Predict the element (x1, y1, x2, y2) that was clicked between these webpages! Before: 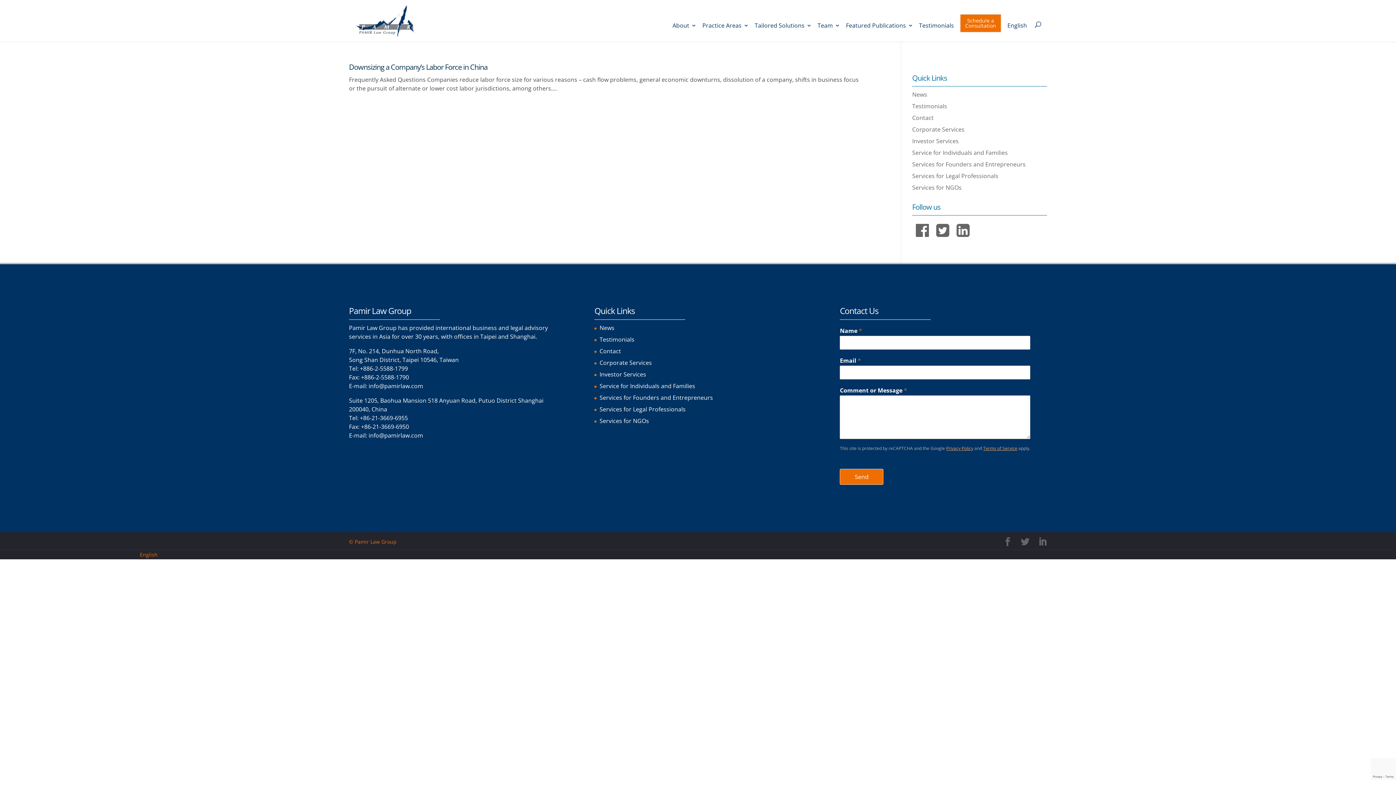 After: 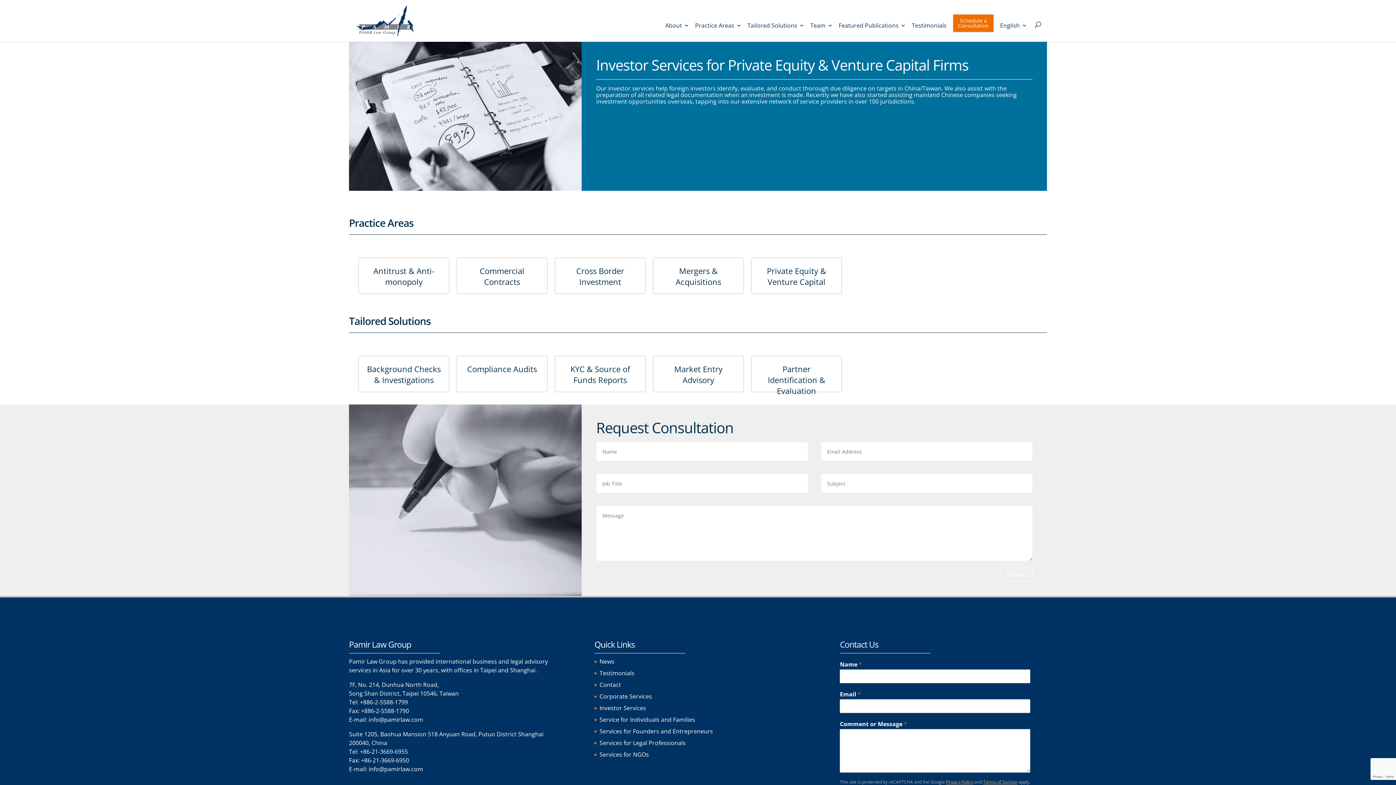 Action: label: Investor Services bbox: (912, 137, 958, 145)